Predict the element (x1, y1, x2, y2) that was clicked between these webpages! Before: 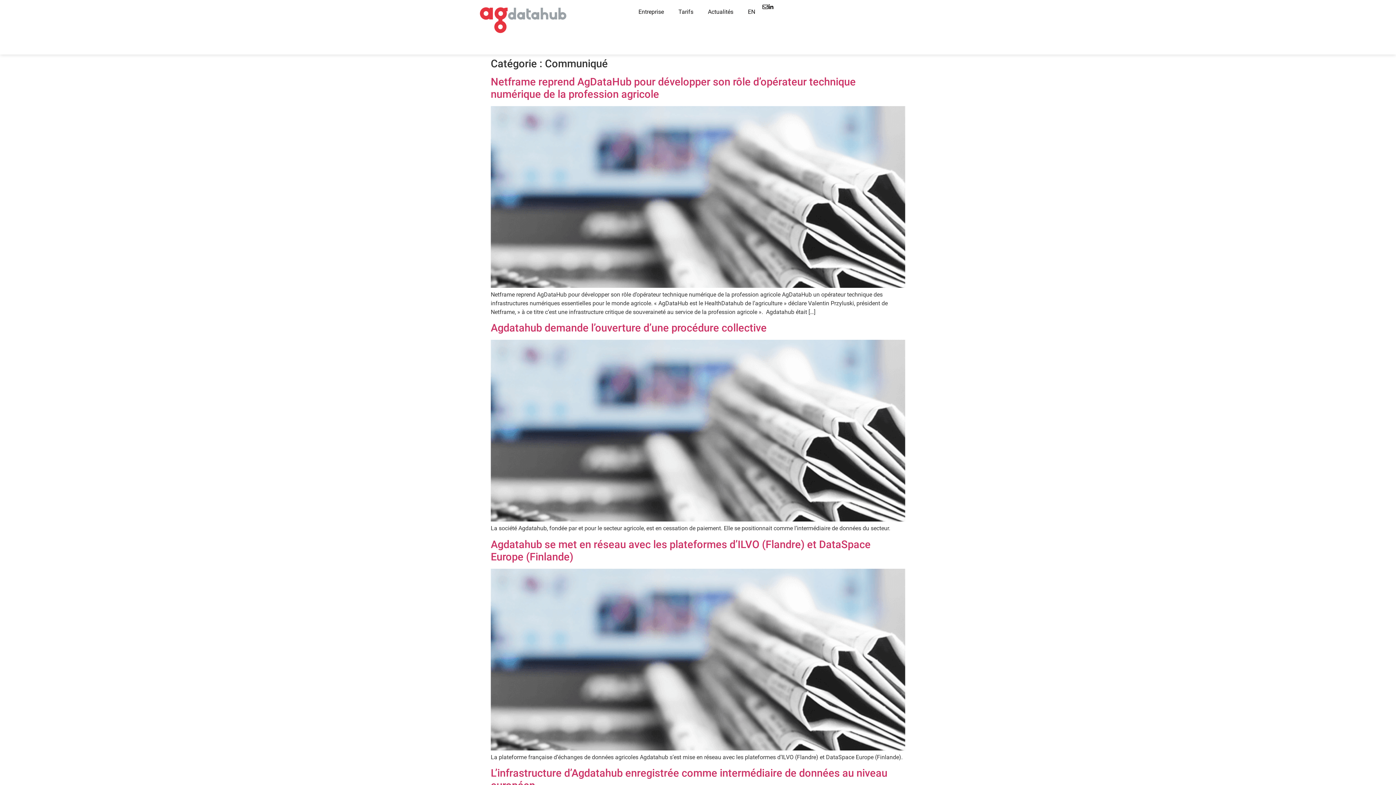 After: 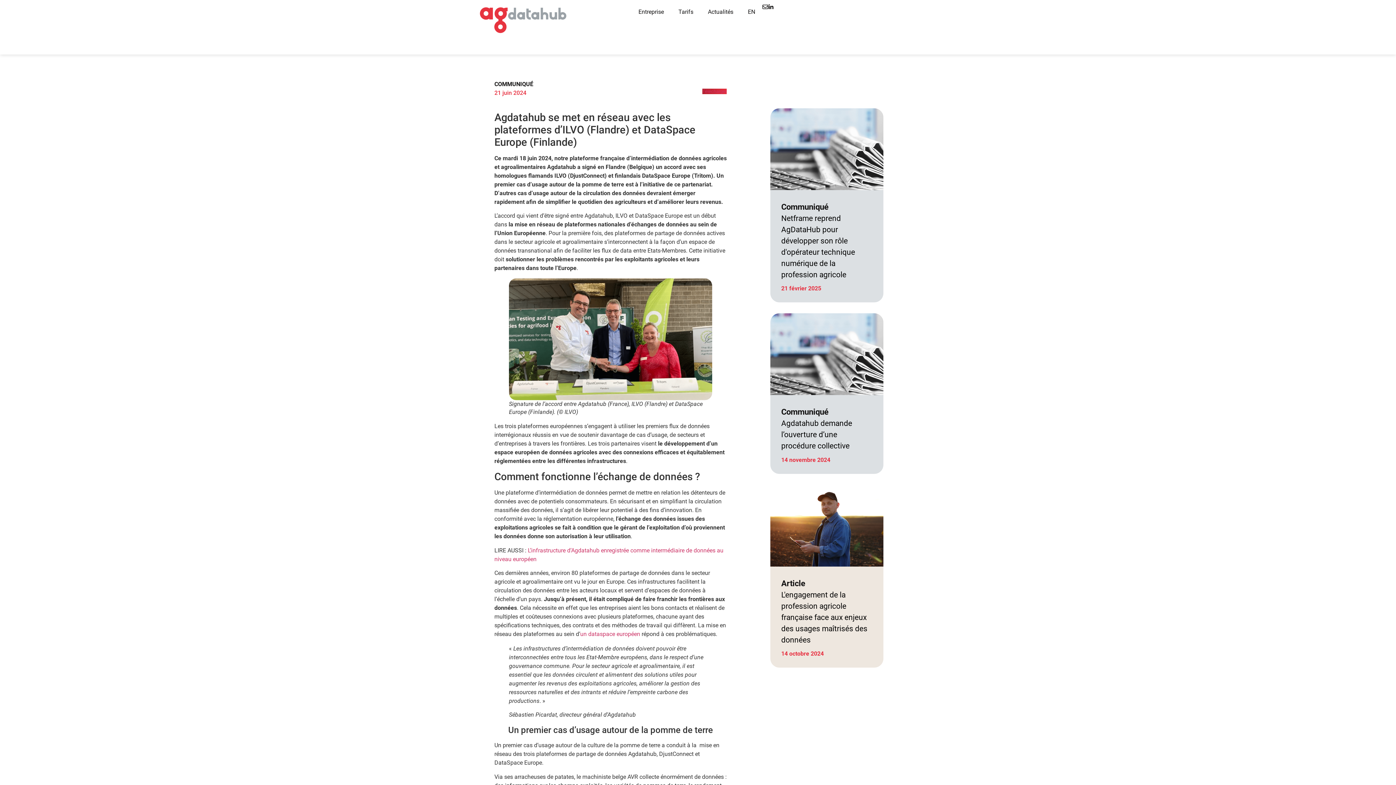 Action: label: Agdatahub se met en réseau avec les plateformes d’ILVO (Flandre) et DataSpace Europe (Finlande) bbox: (490, 538, 870, 563)